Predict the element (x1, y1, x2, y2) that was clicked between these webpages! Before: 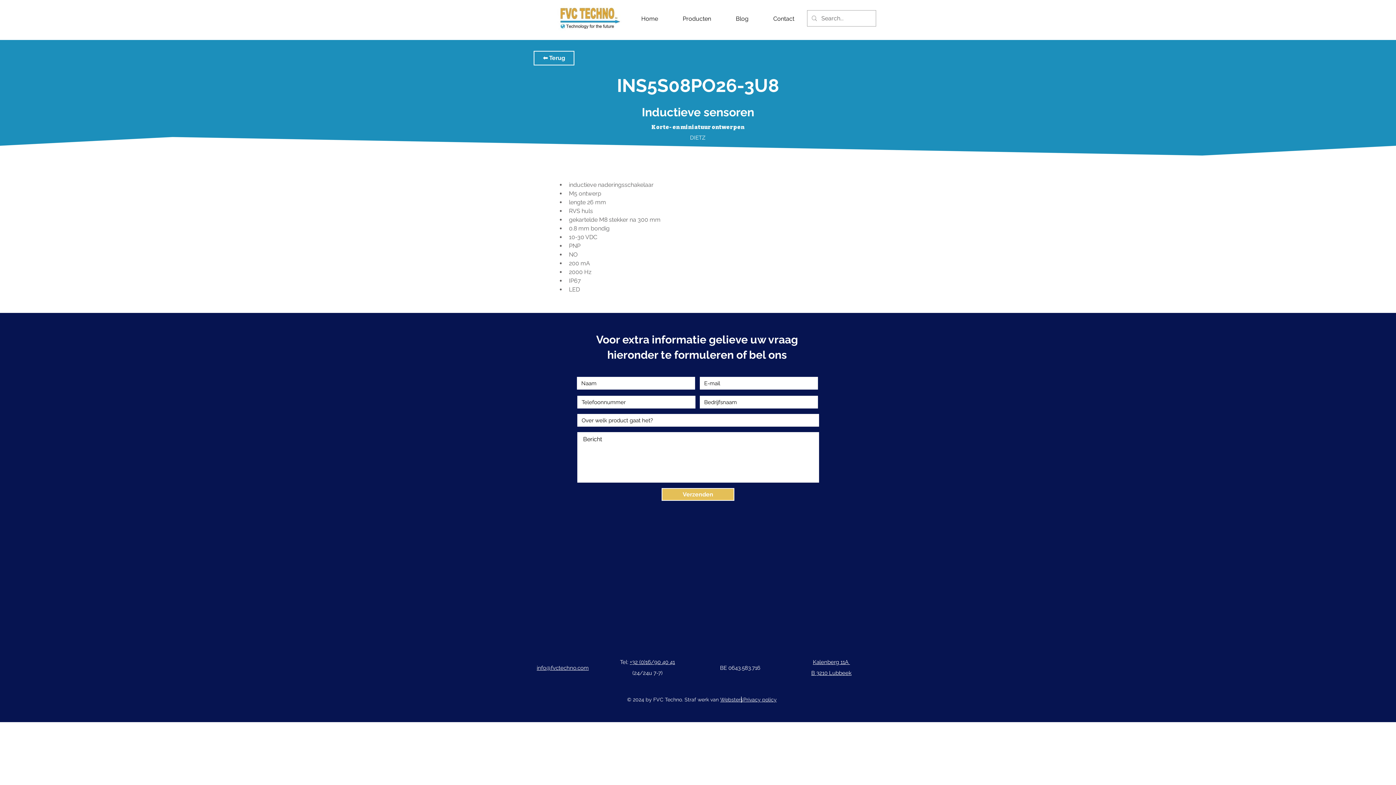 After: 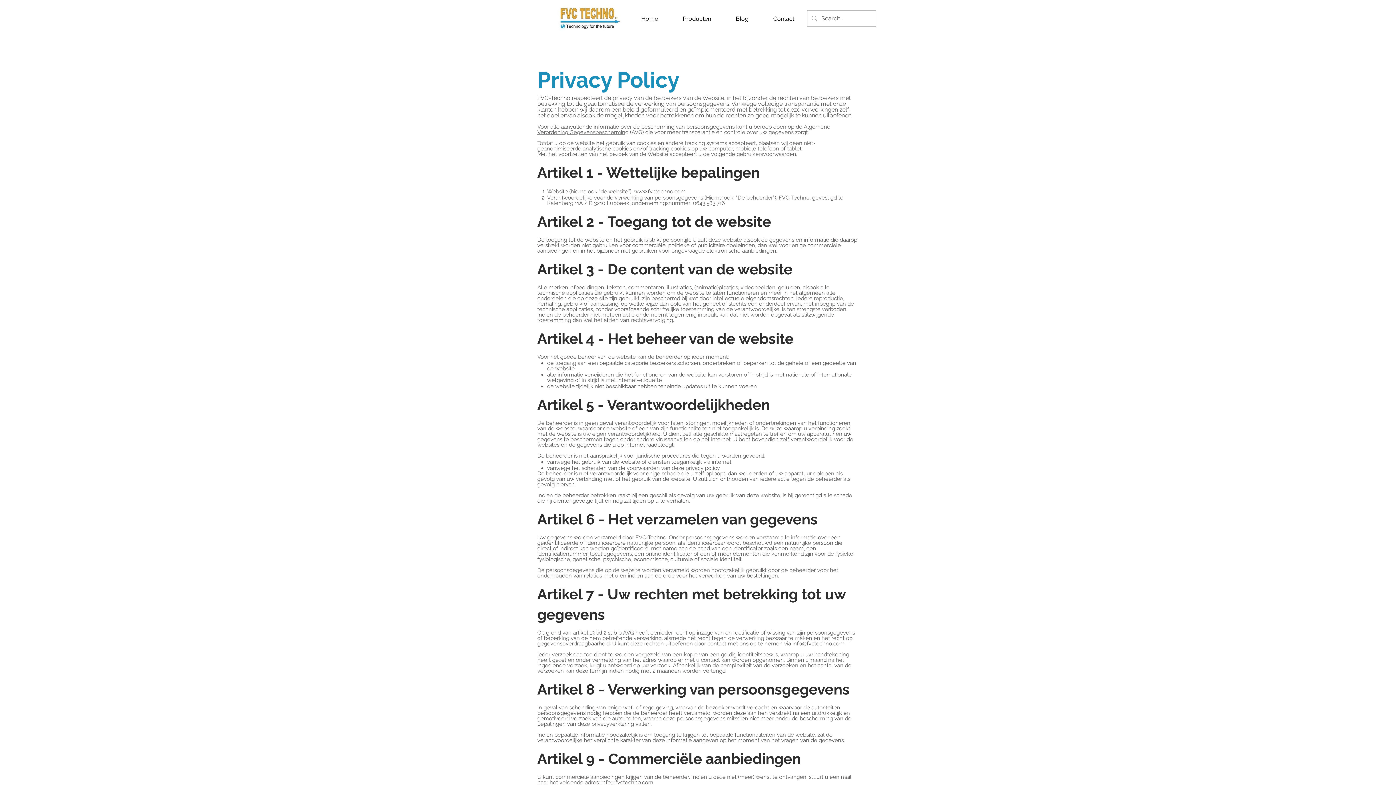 Action: bbox: (743, 697, 776, 702) label: Privacy policy